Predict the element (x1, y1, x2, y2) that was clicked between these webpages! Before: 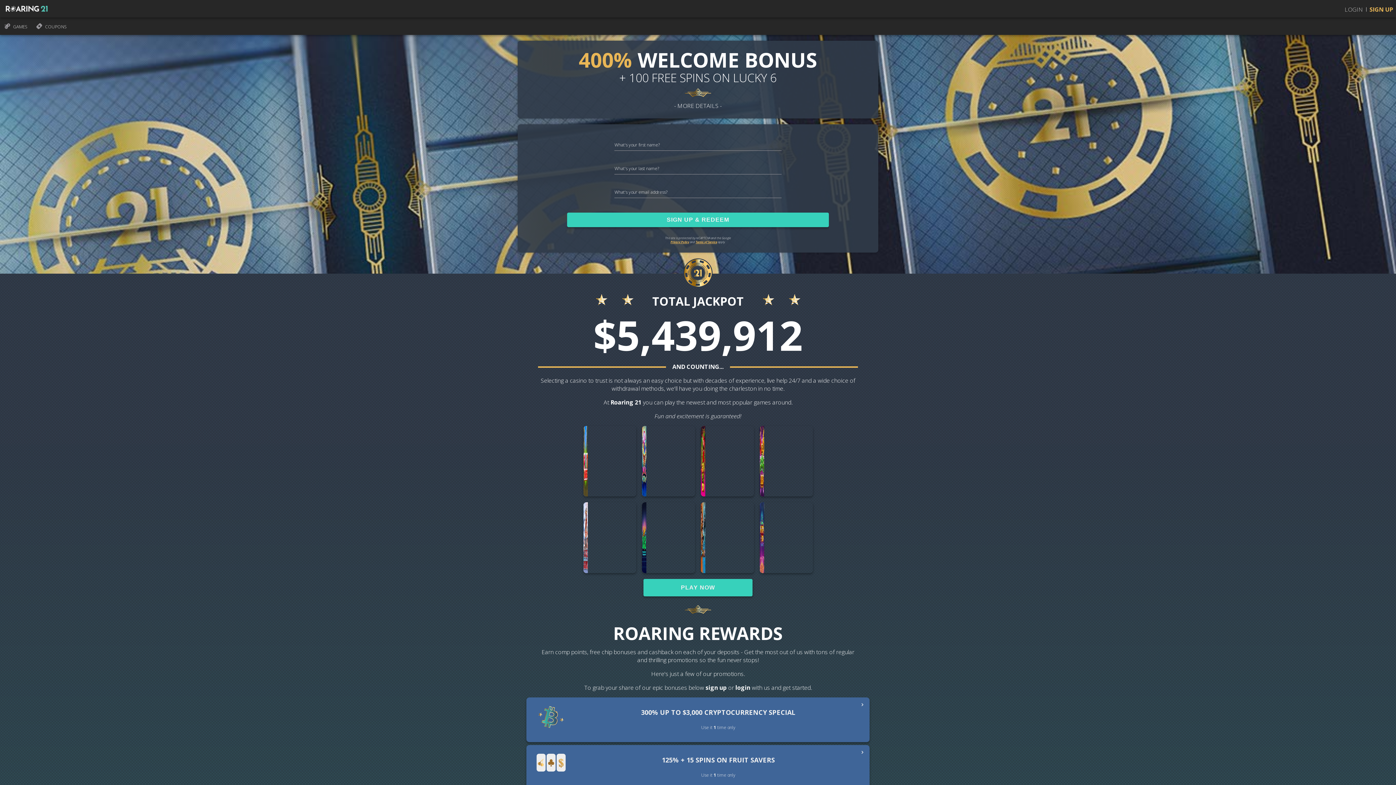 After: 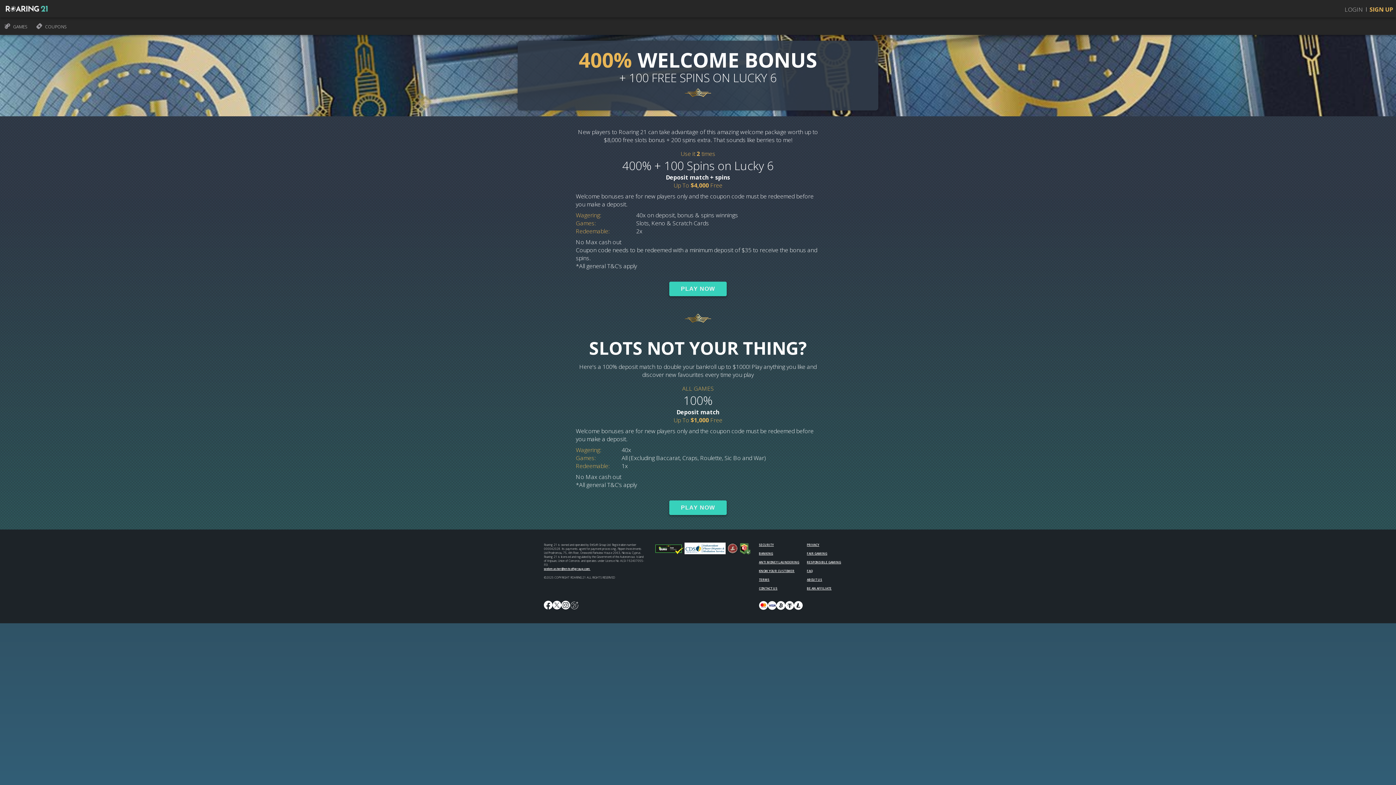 Action: bbox: (674, 101, 722, 109) label: - MORE DETAILS -